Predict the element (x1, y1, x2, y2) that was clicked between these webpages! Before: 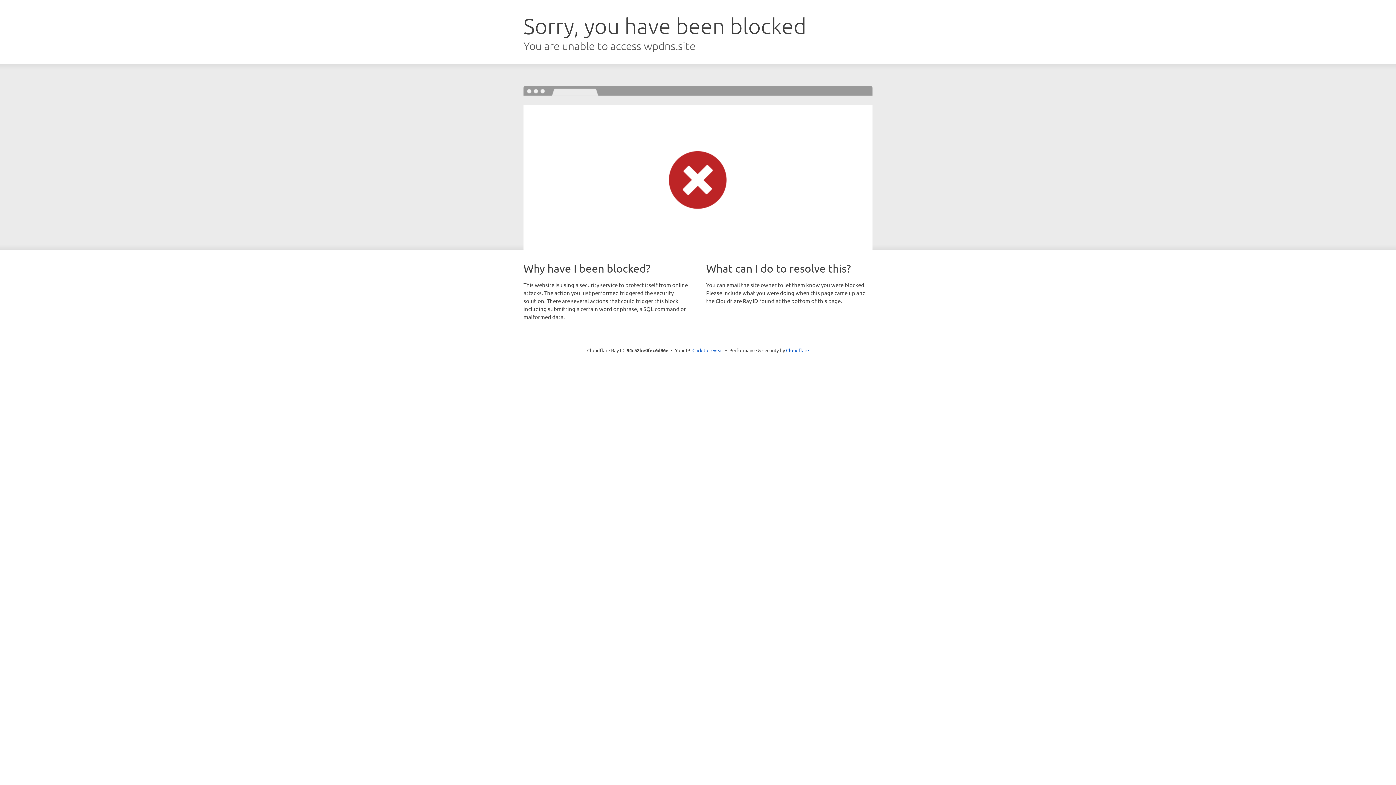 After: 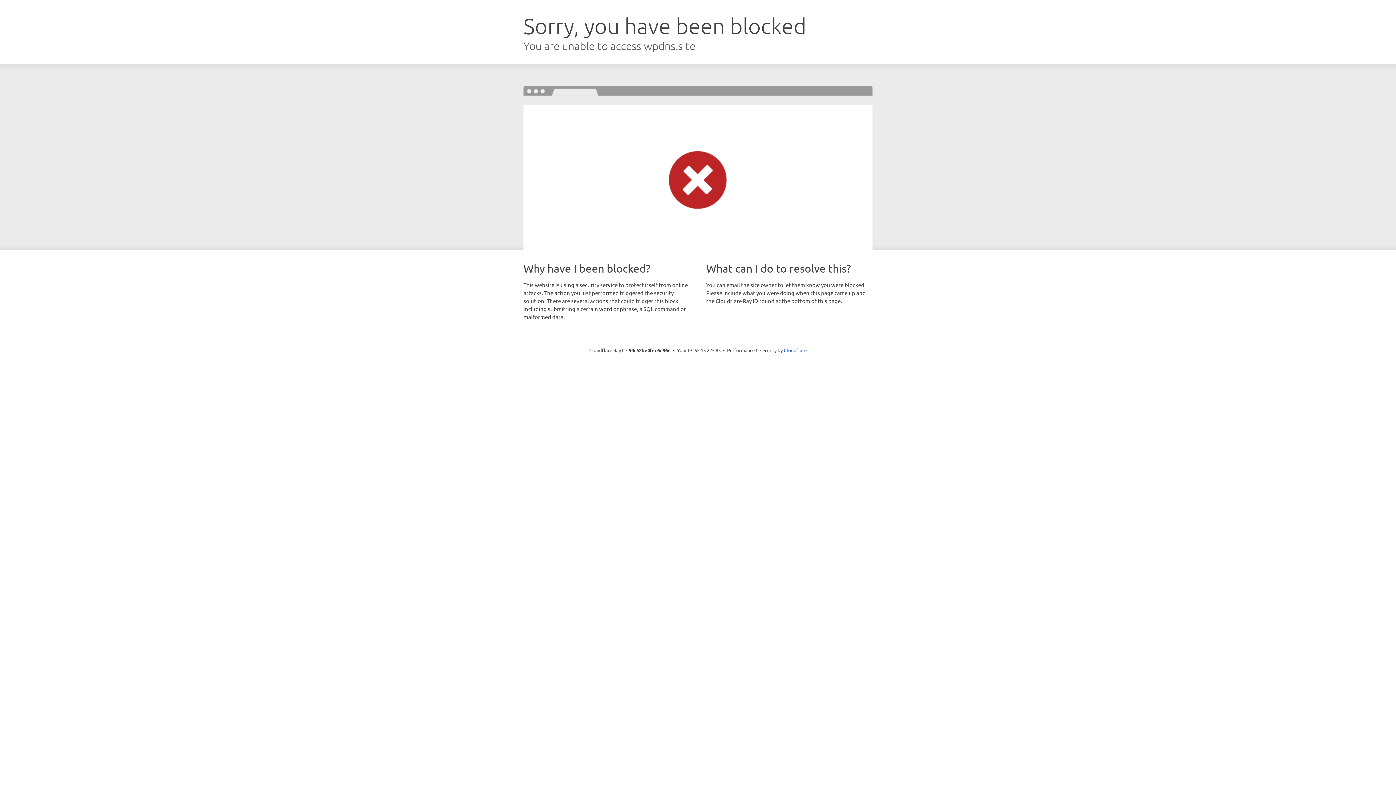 Action: bbox: (692, 346, 723, 353) label: Click to reveal